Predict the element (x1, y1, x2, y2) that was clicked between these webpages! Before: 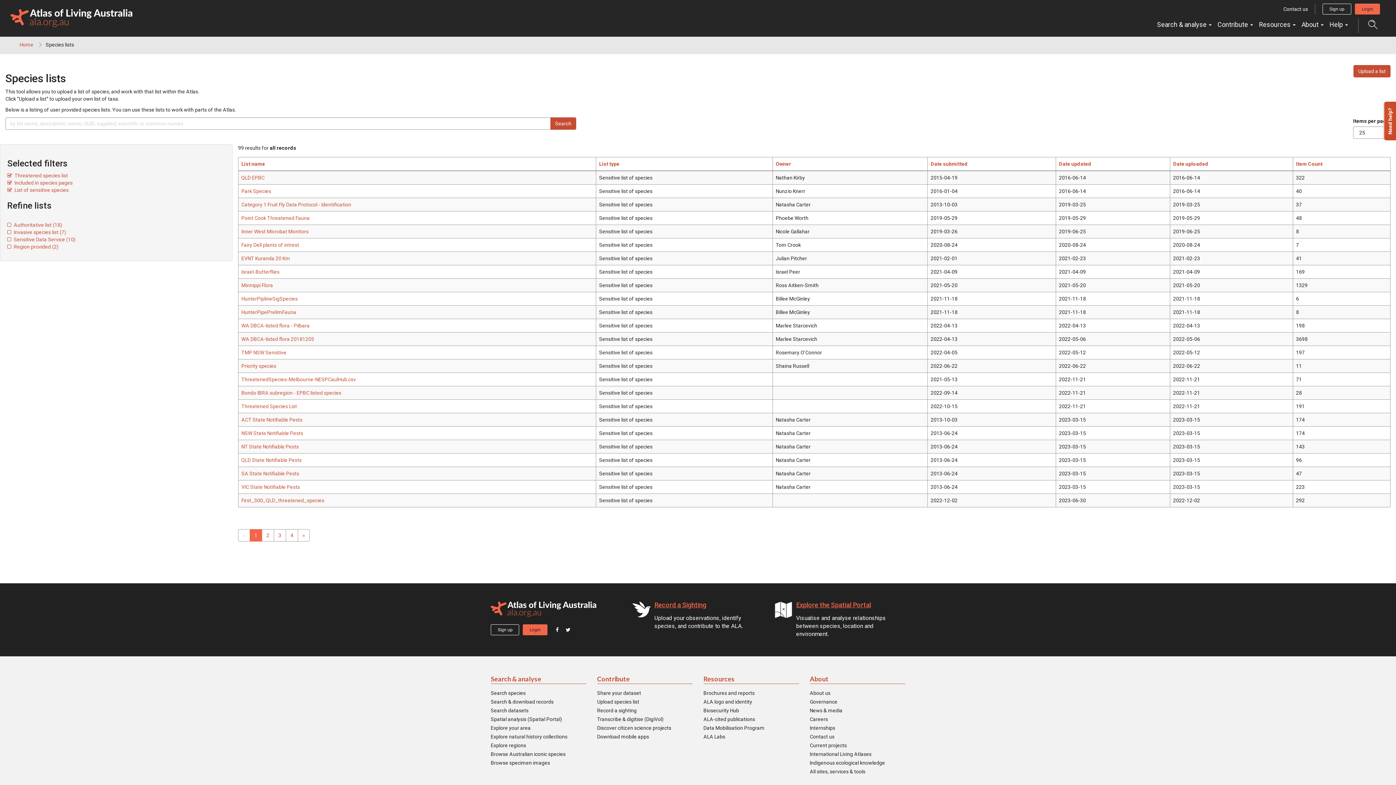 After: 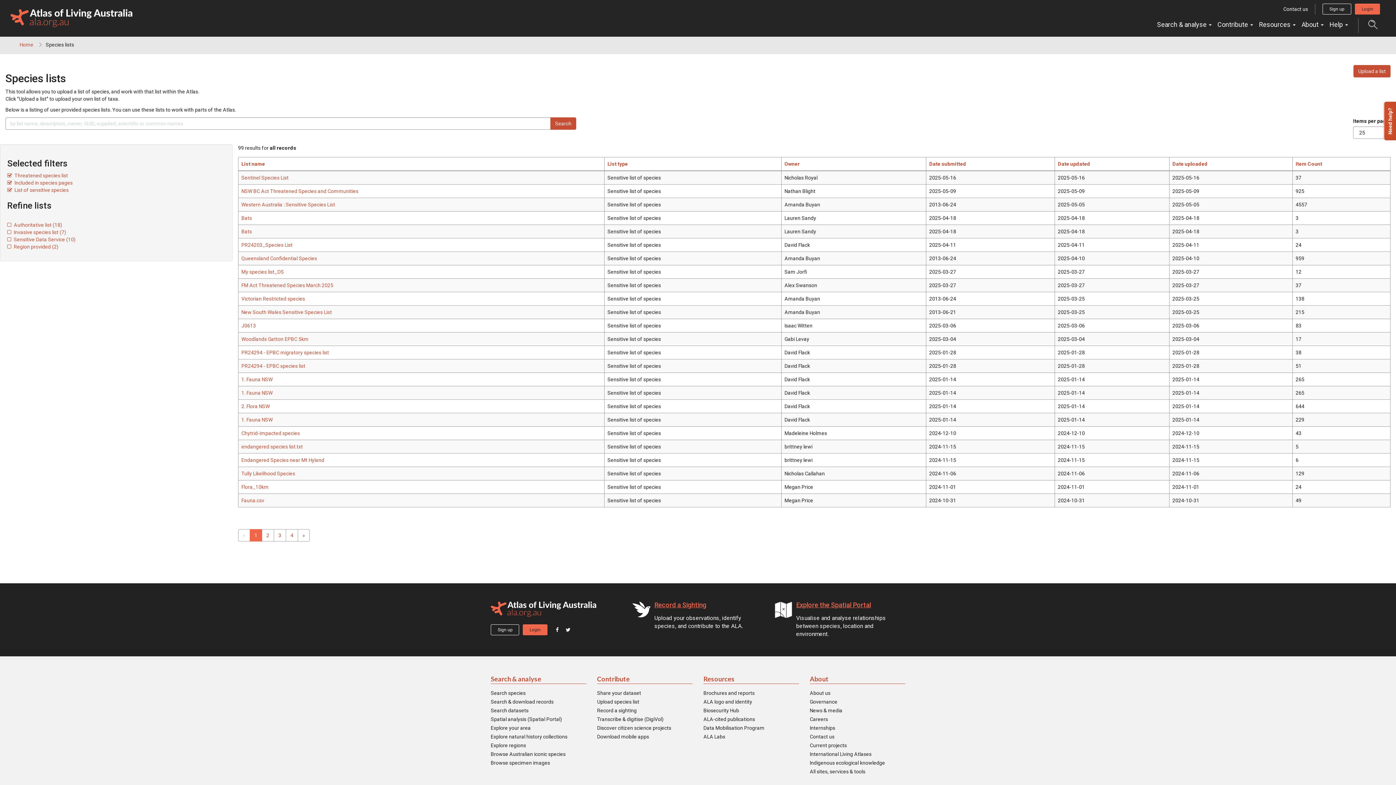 Action: label: Date updated bbox: (1059, 160, 1091, 166)